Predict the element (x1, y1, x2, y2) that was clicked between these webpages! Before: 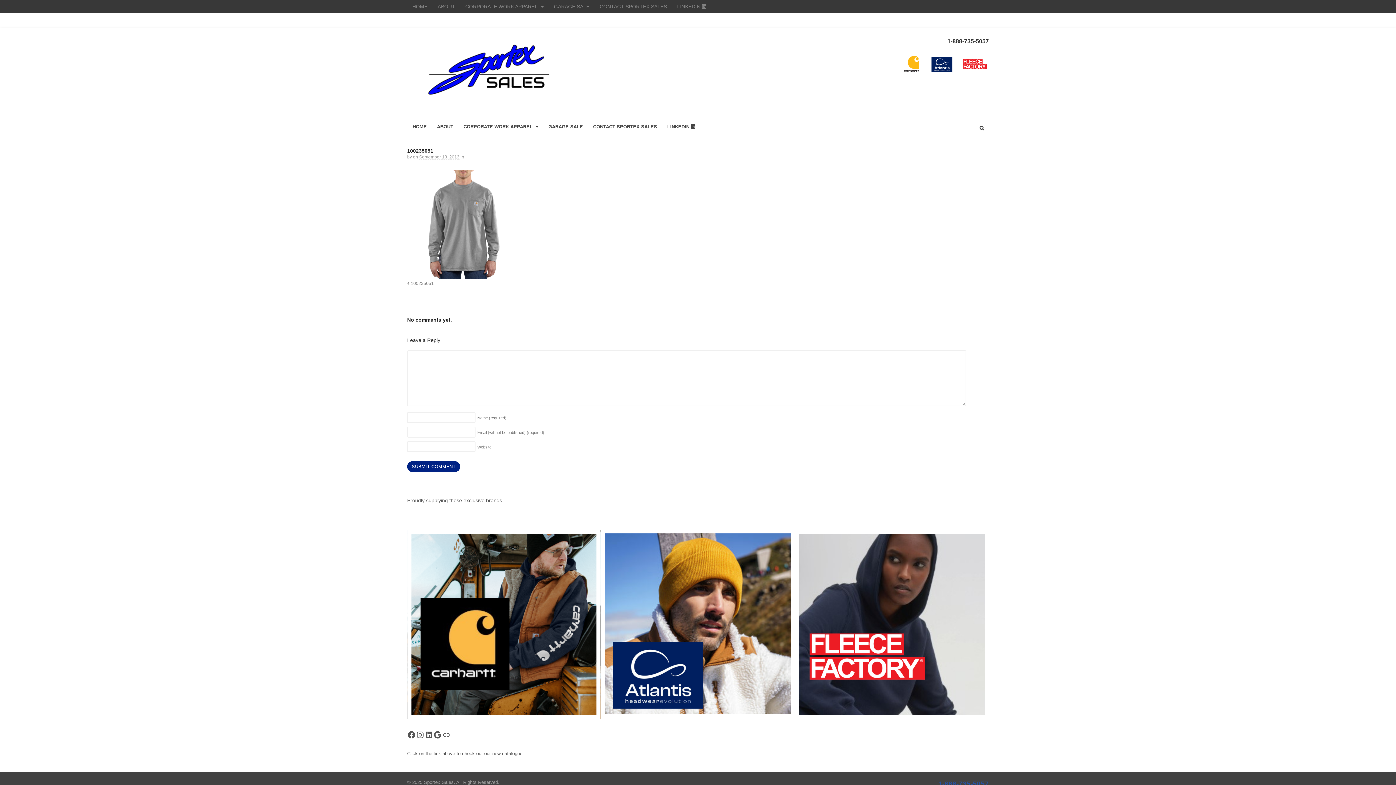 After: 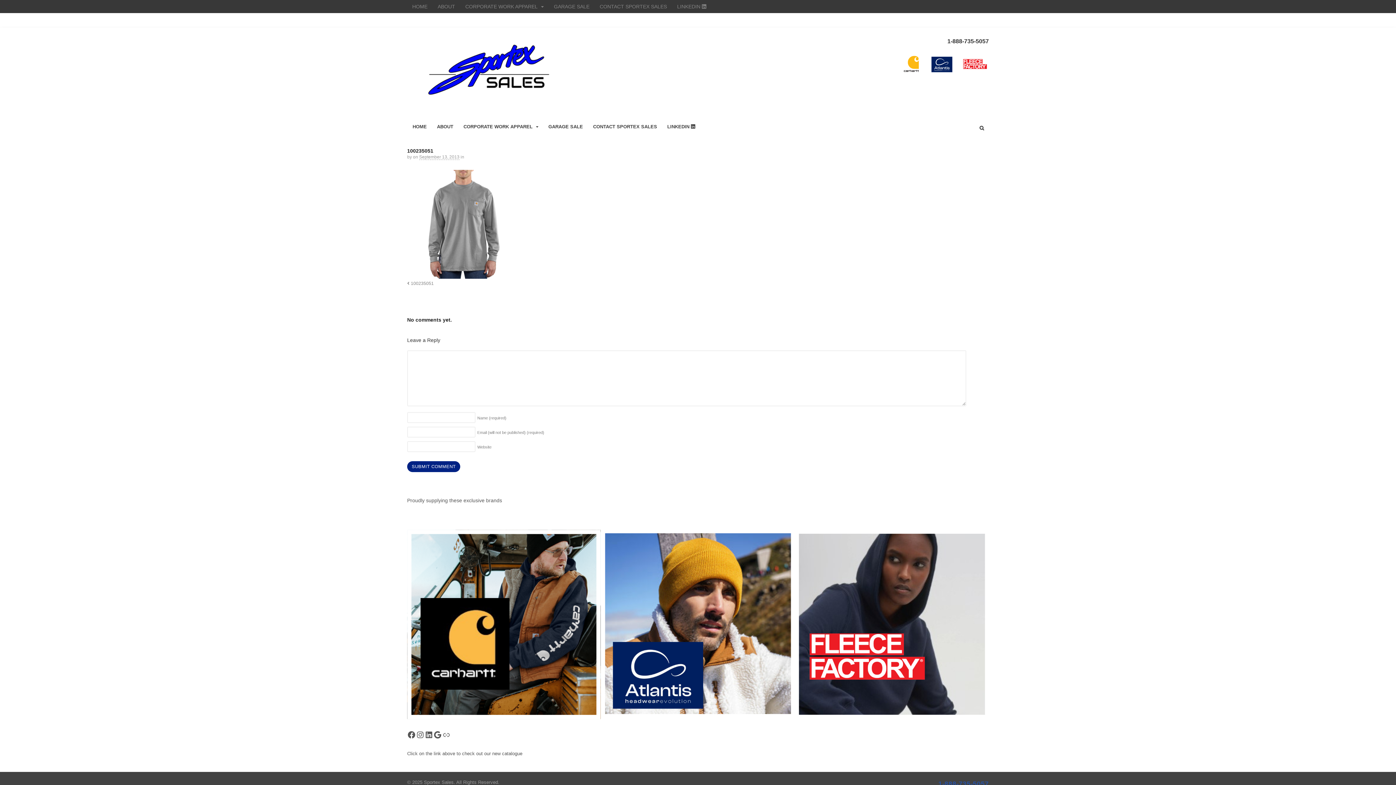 Action: bbox: (601, 529, 795, 718)